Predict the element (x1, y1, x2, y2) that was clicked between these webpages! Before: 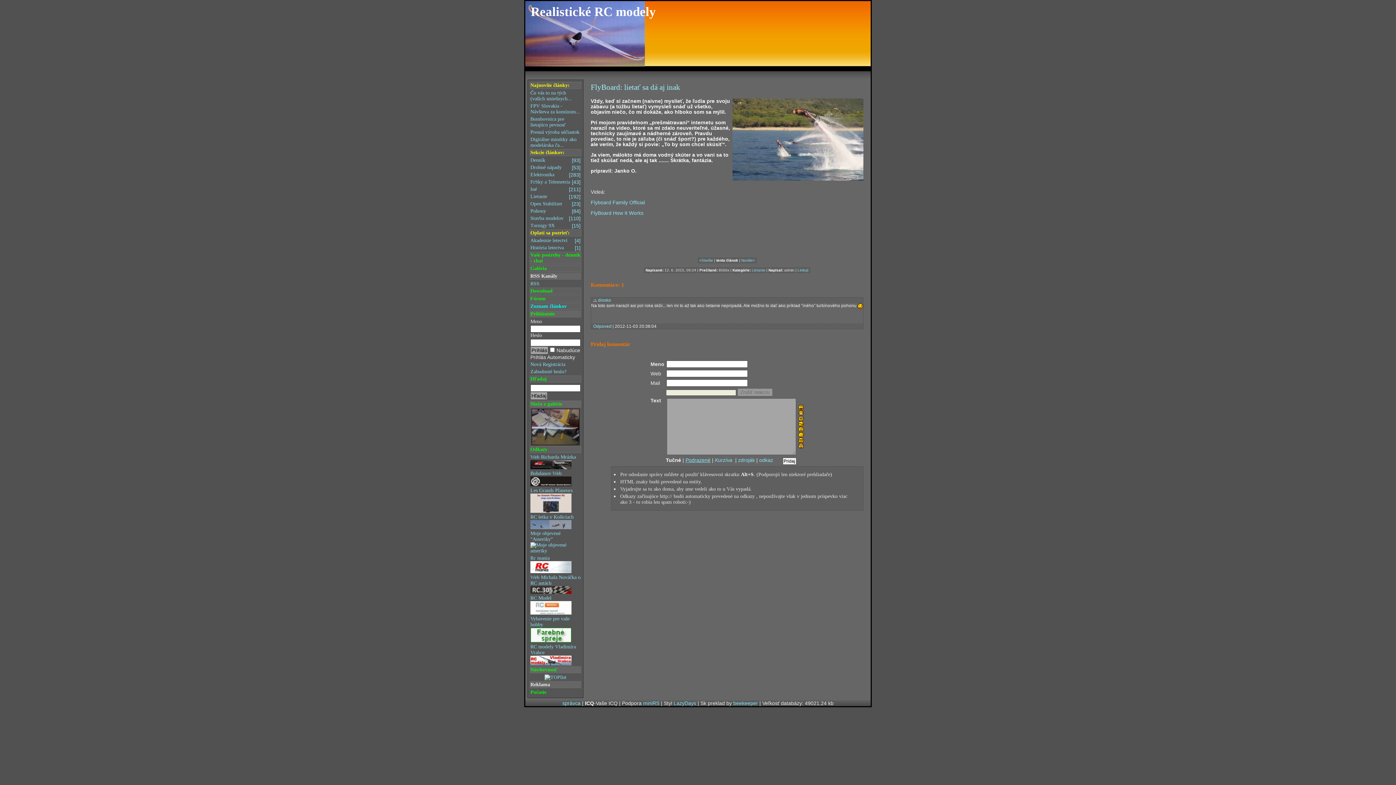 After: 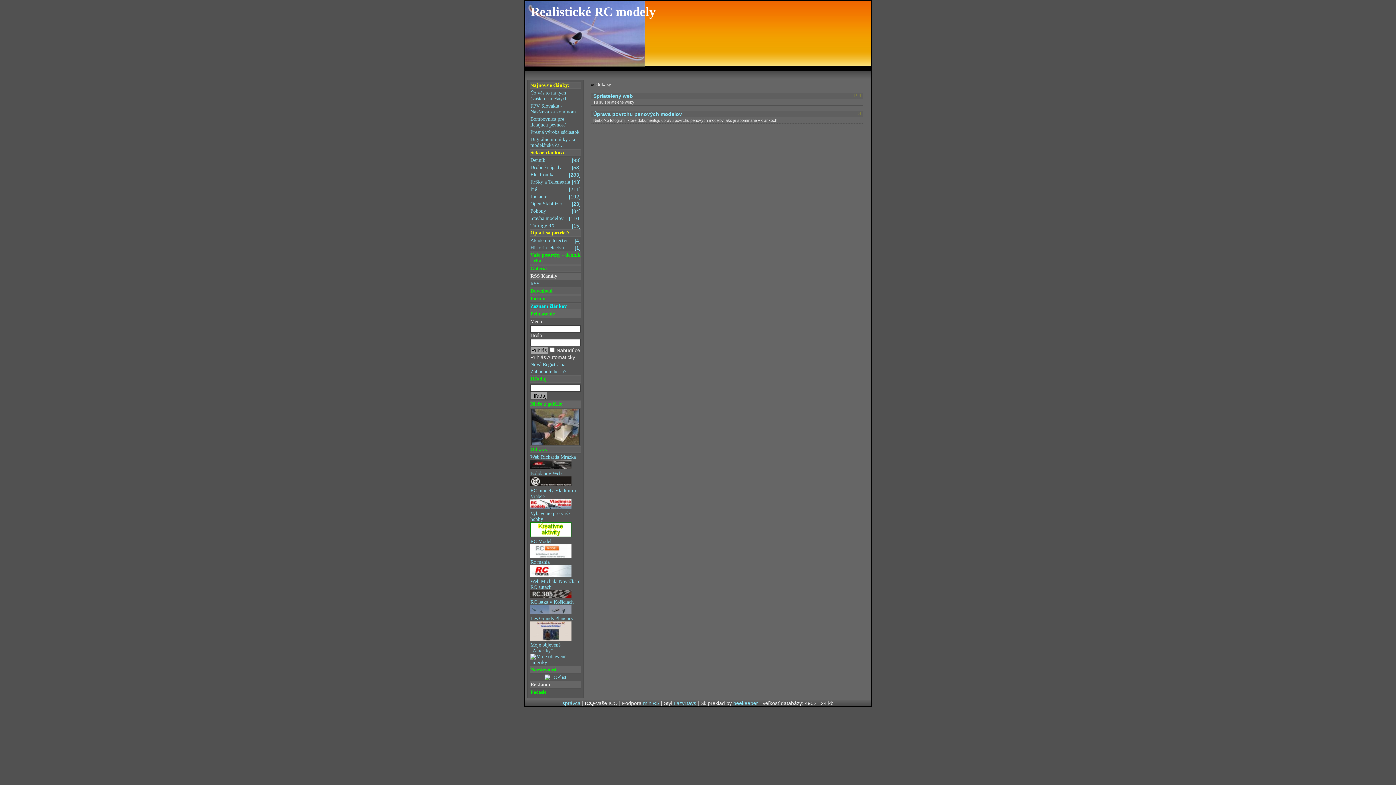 Action: bbox: (530, 446, 580, 452) label: Odkazy